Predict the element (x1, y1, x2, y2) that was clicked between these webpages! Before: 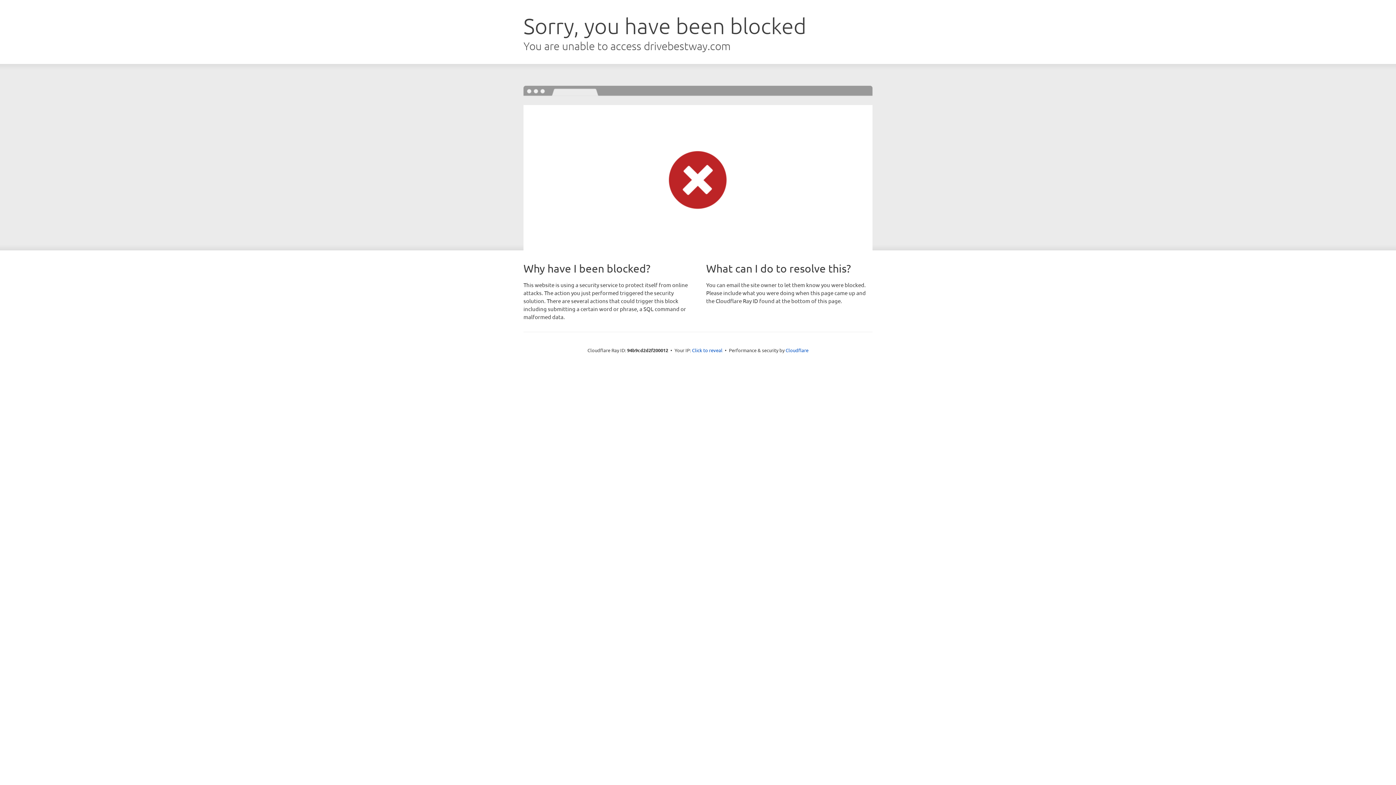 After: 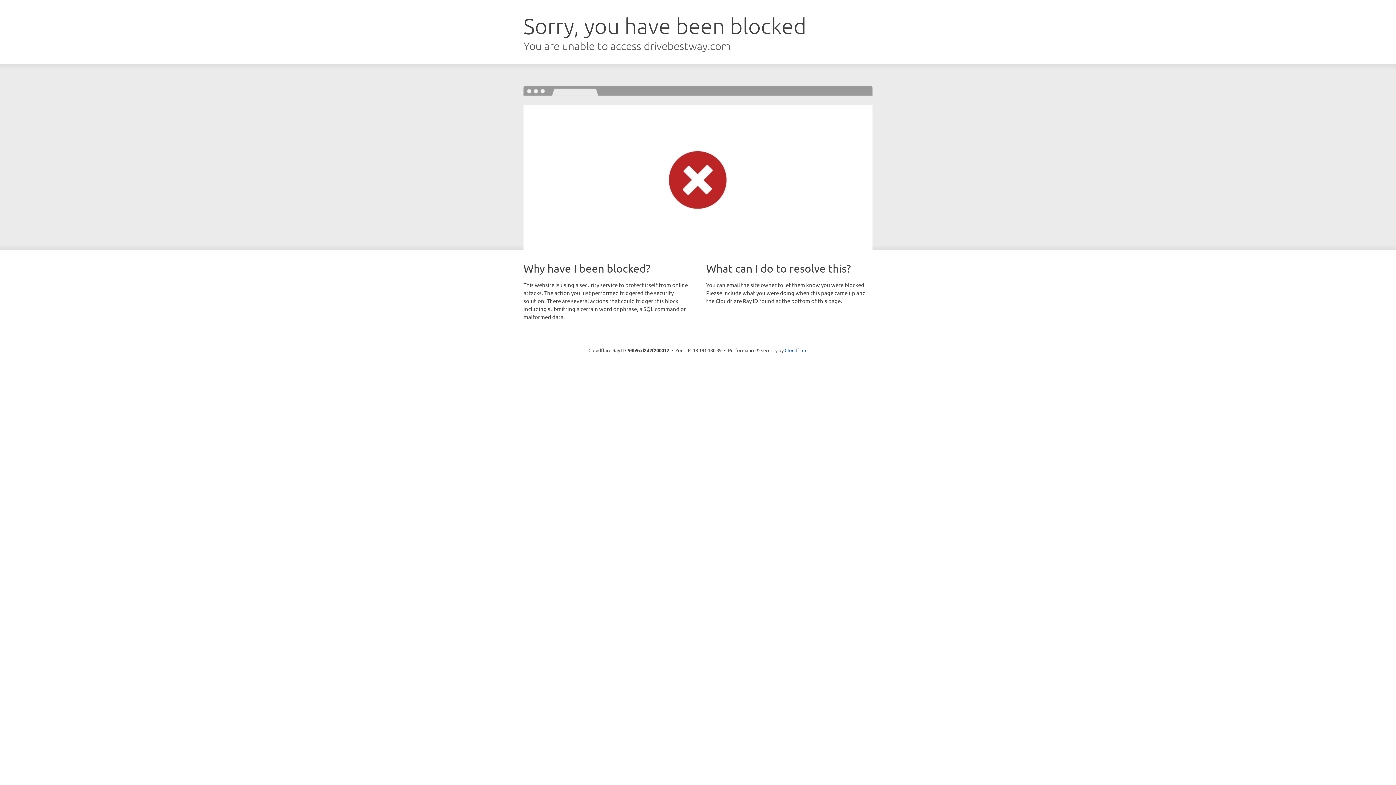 Action: bbox: (692, 346, 722, 353) label: Click to reveal